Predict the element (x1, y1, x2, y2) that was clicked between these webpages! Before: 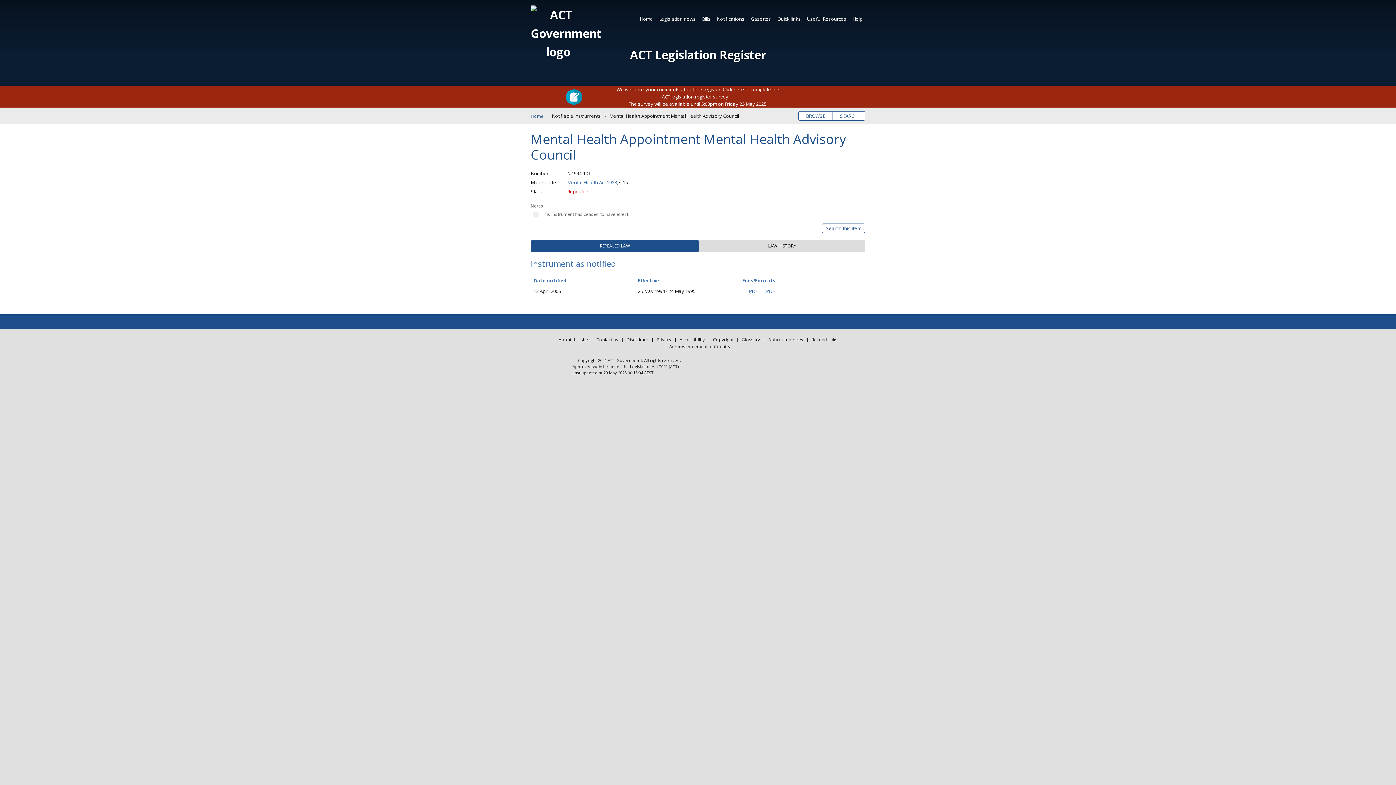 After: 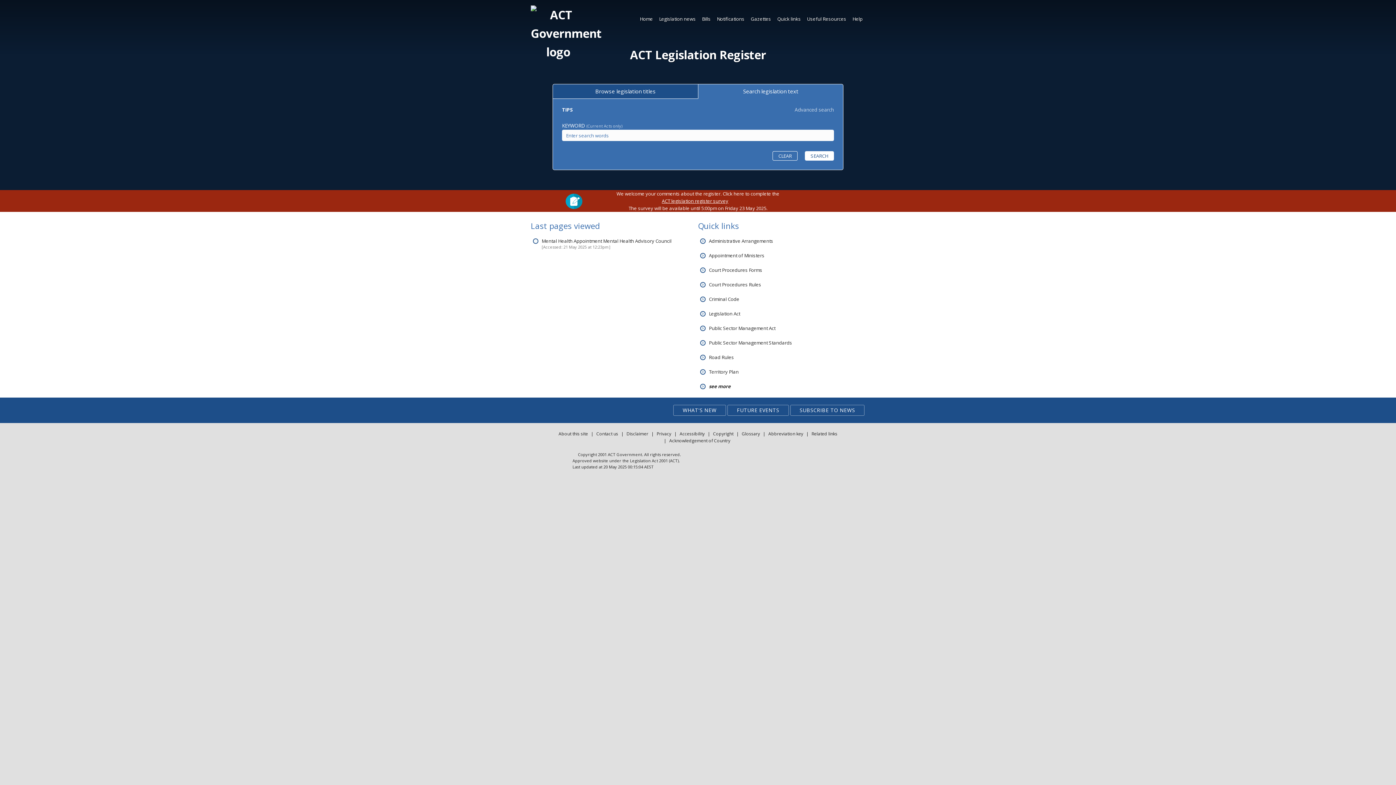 Action: label: SEARCH bbox: (833, 111, 865, 120)